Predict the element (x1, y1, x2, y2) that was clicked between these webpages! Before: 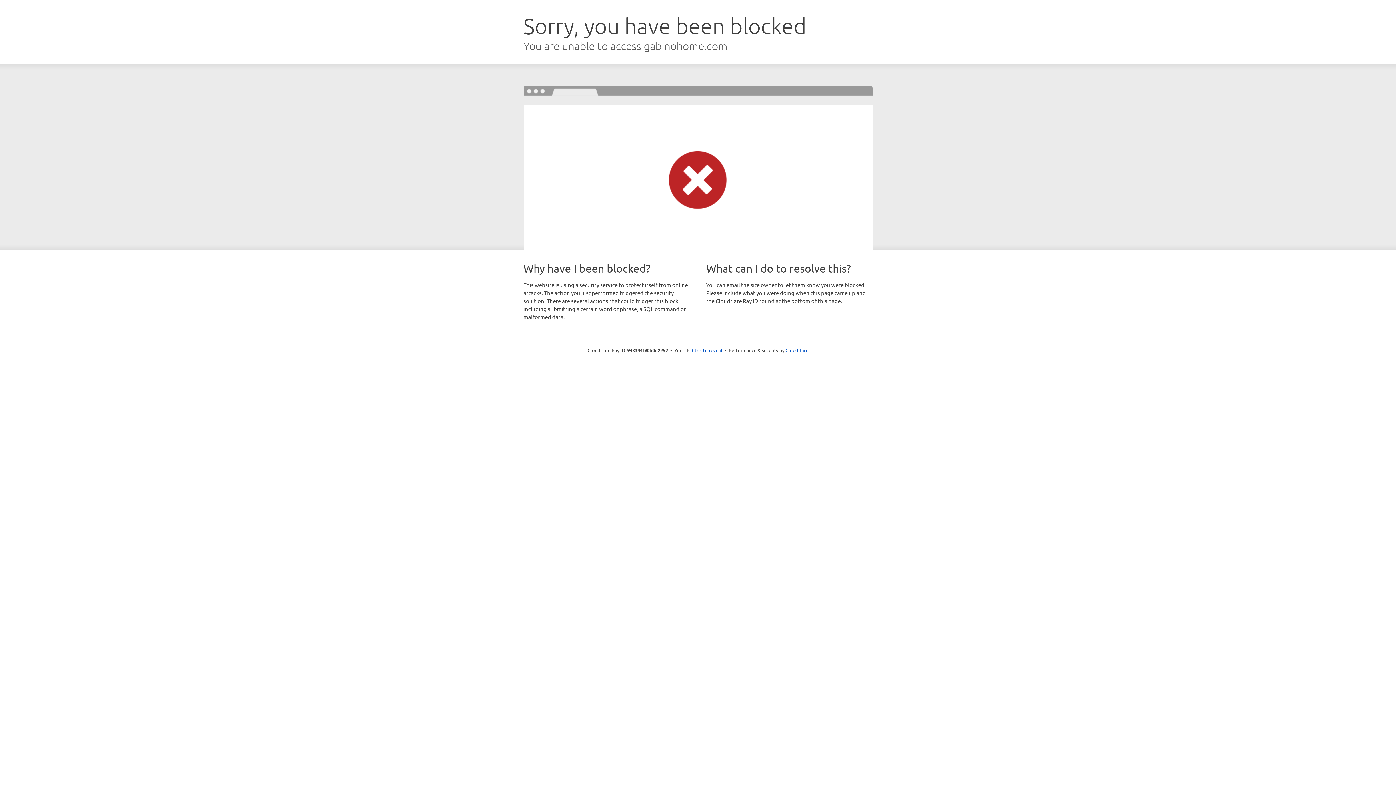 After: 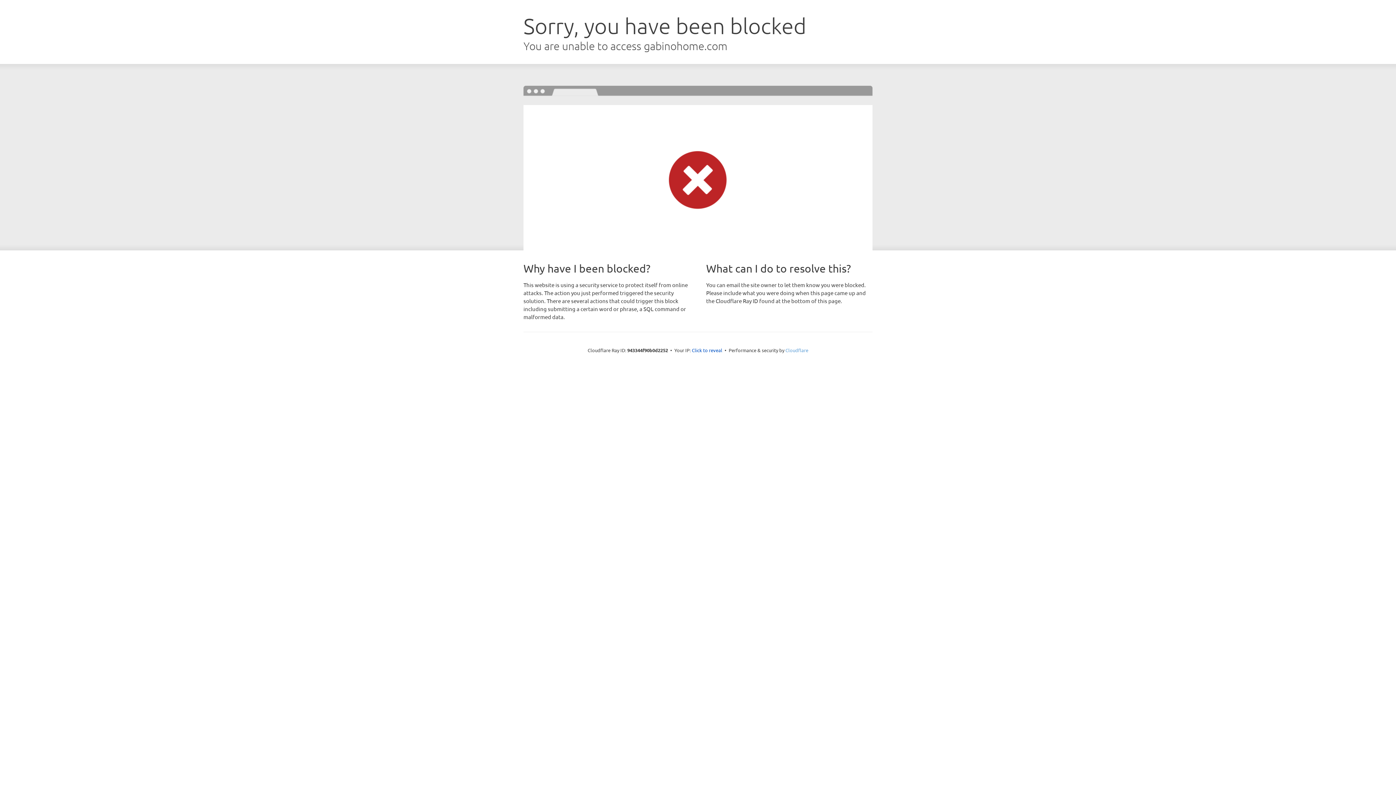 Action: label: Cloudflare bbox: (785, 347, 808, 353)